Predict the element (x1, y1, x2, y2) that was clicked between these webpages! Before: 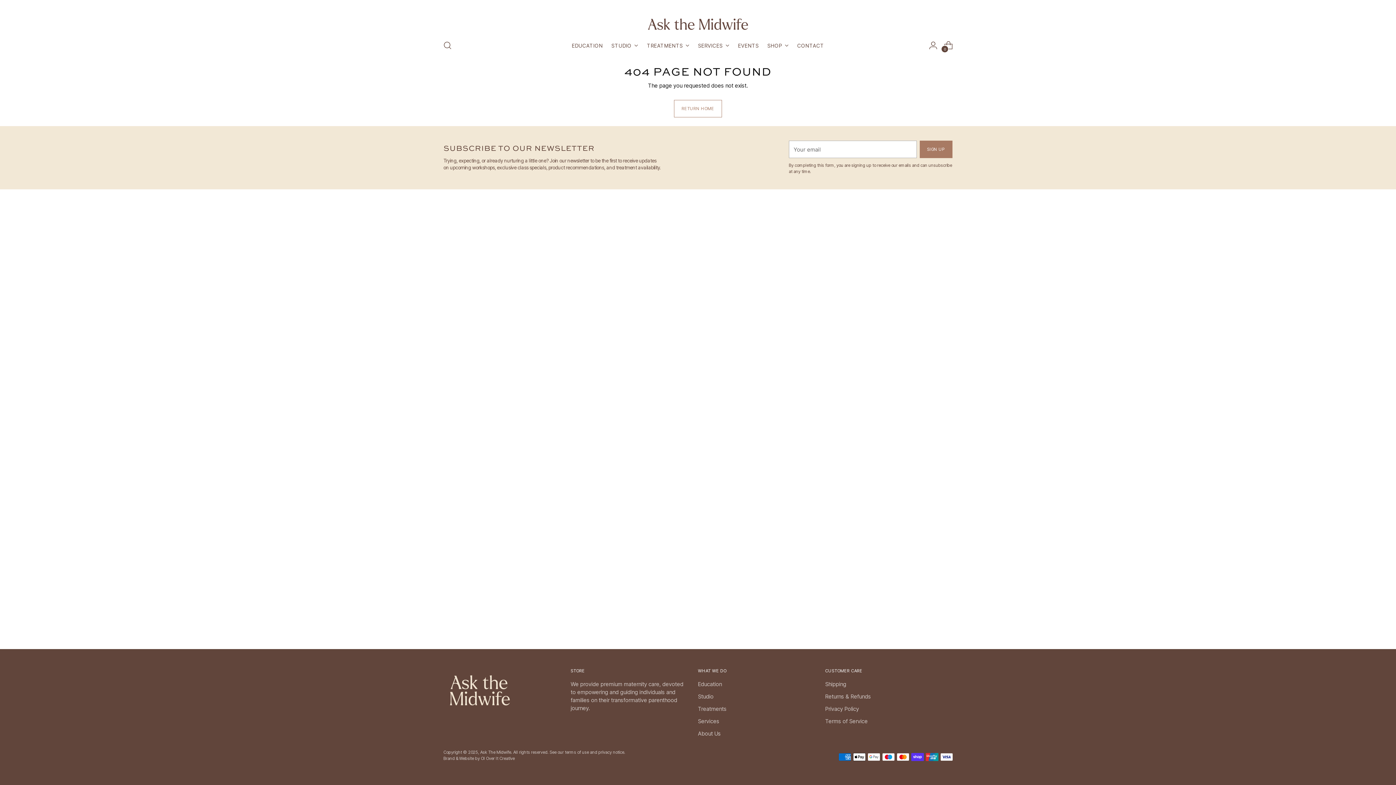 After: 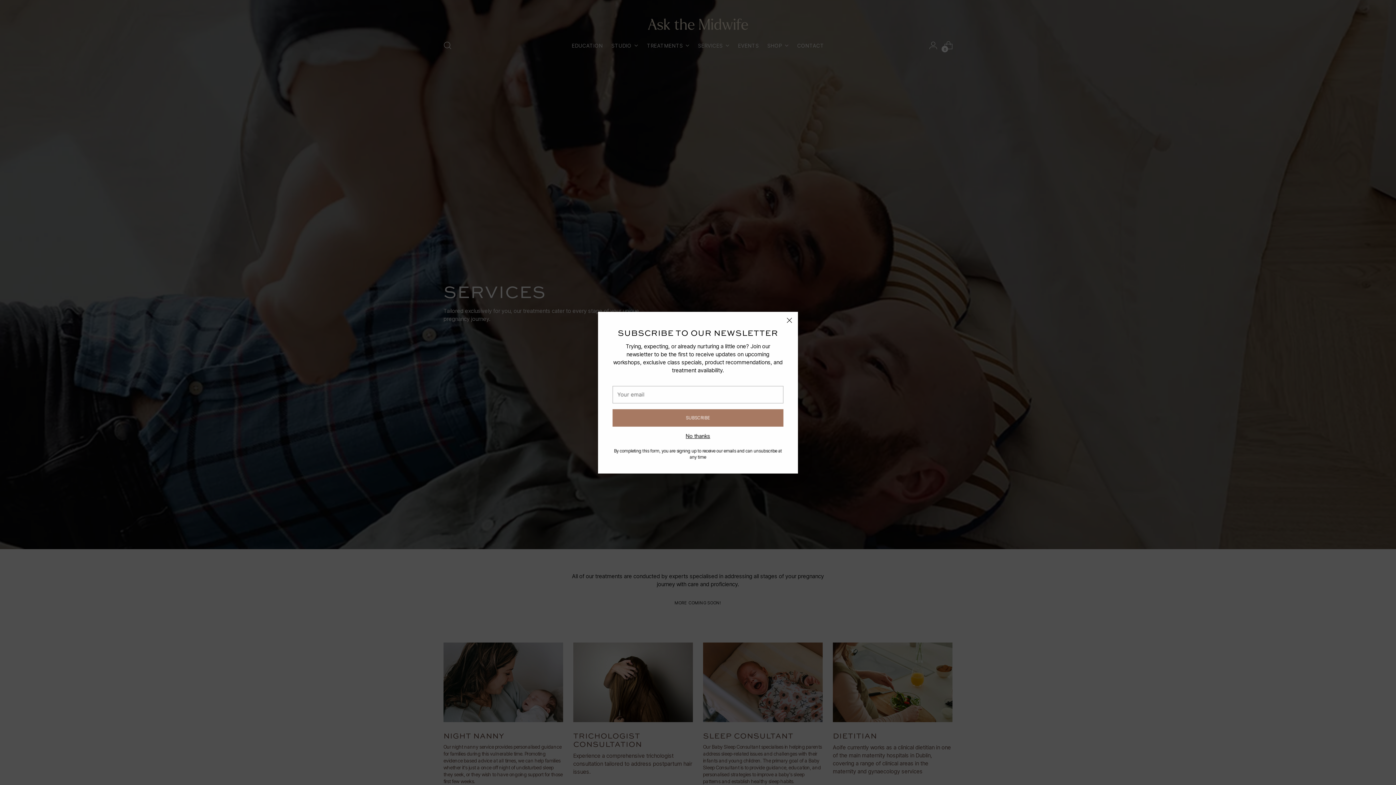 Action: label: SERVICES bbox: (698, 37, 729, 53)